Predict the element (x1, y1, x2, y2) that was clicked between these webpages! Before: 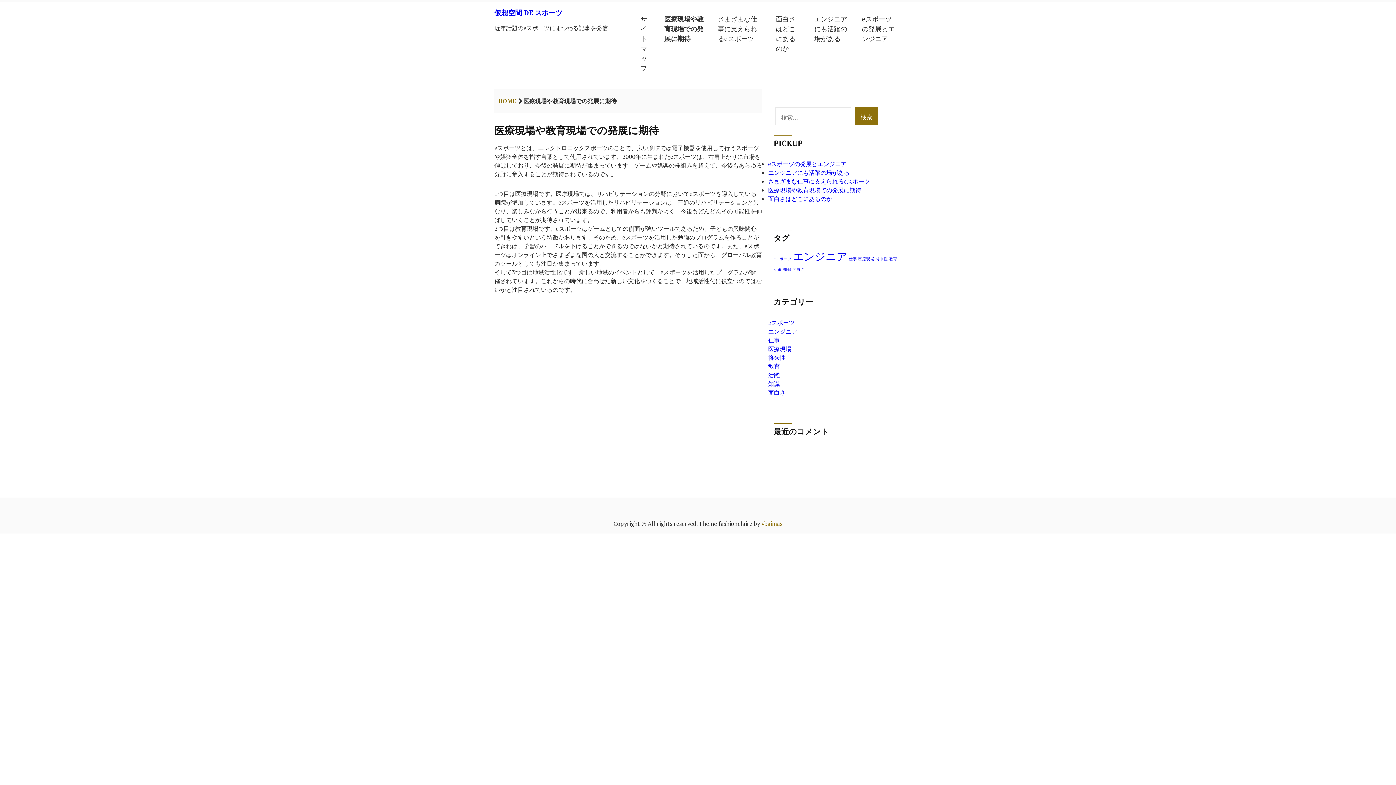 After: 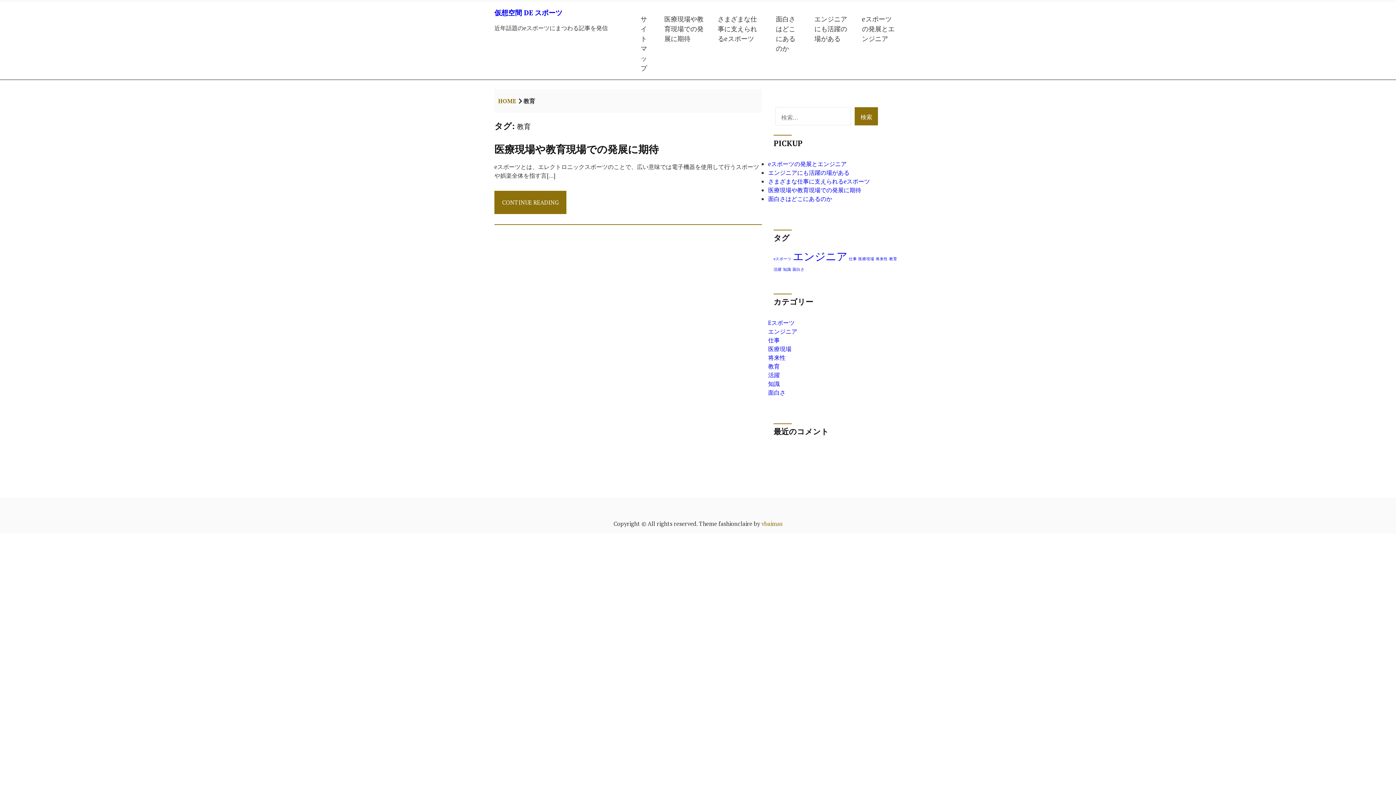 Action: bbox: (889, 256, 897, 261) label: 教育 (1個の項目)